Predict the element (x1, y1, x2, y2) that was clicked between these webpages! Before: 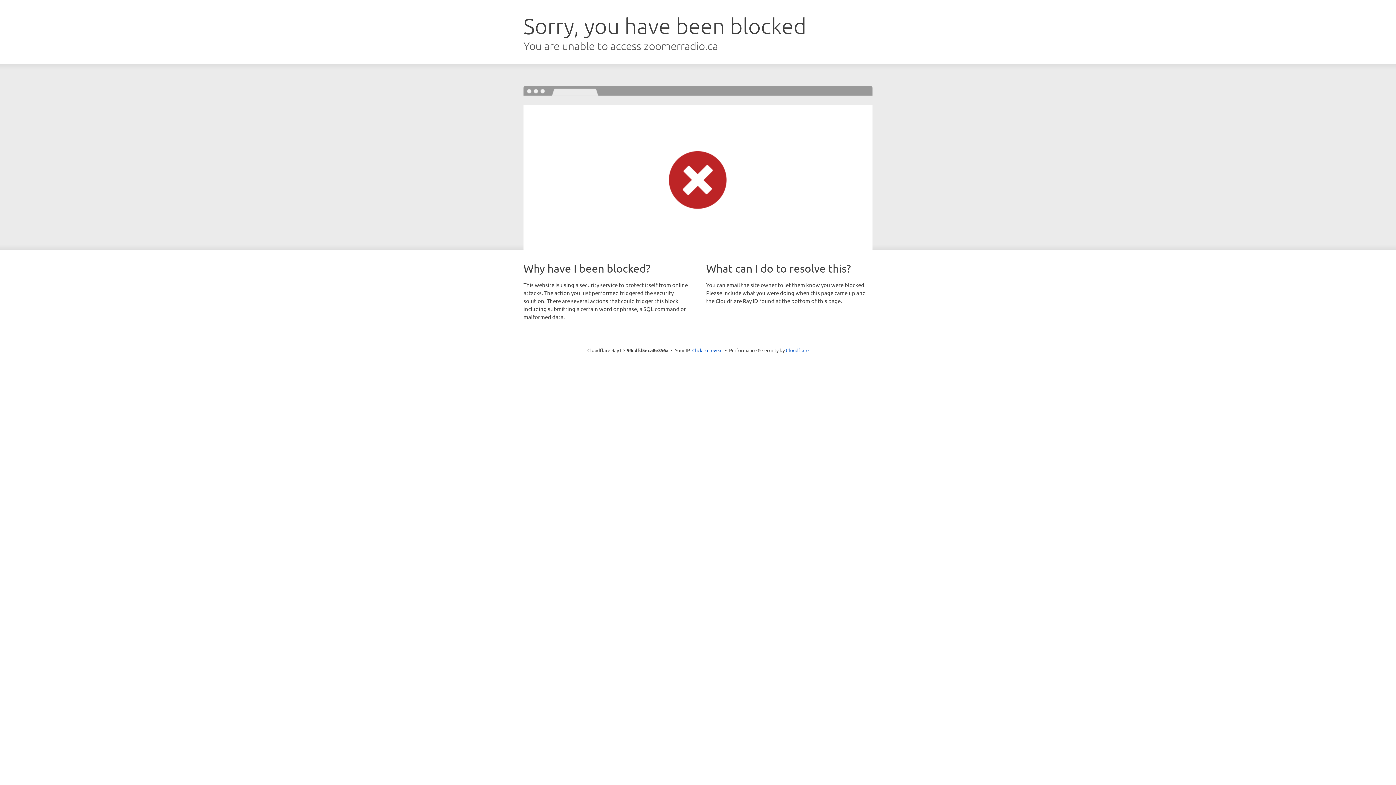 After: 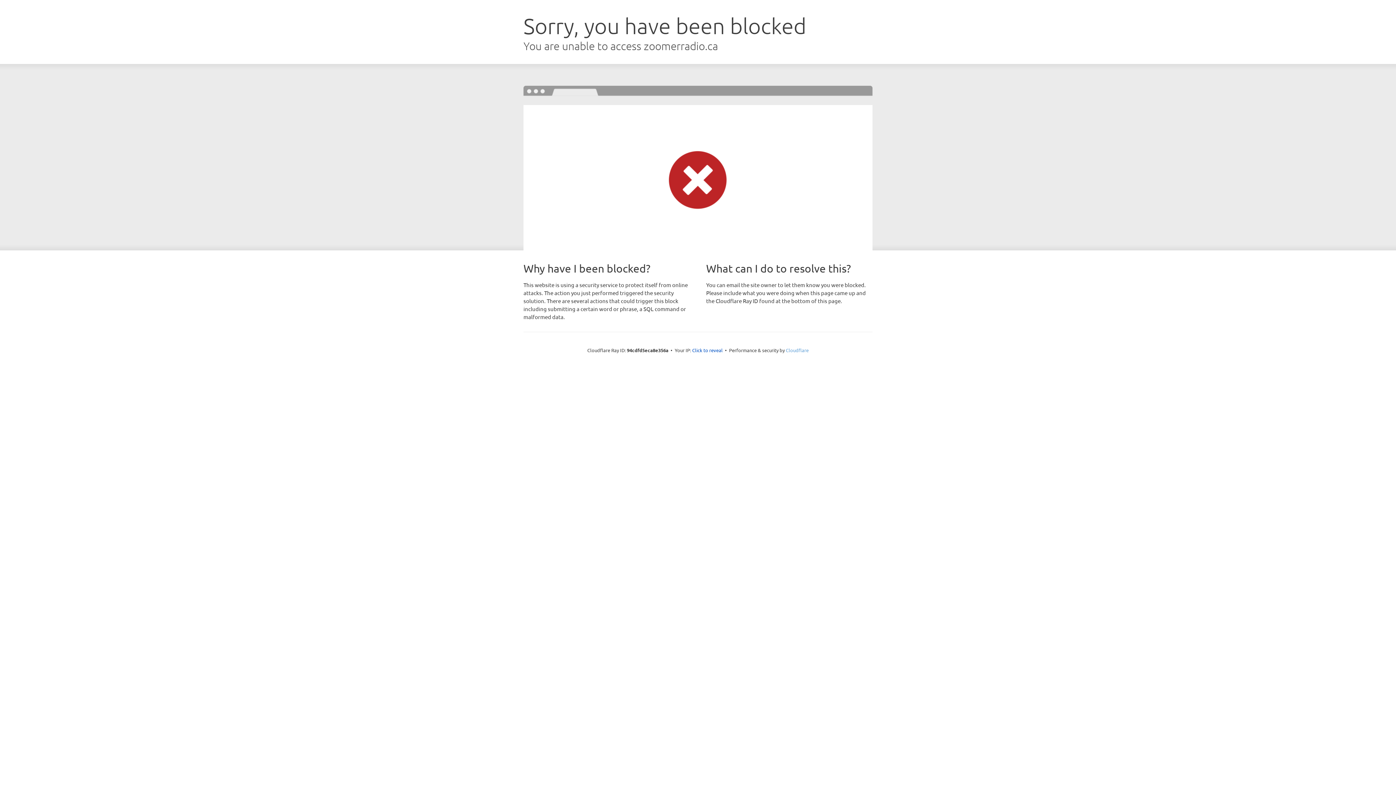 Action: label: Cloudflare bbox: (786, 347, 808, 353)